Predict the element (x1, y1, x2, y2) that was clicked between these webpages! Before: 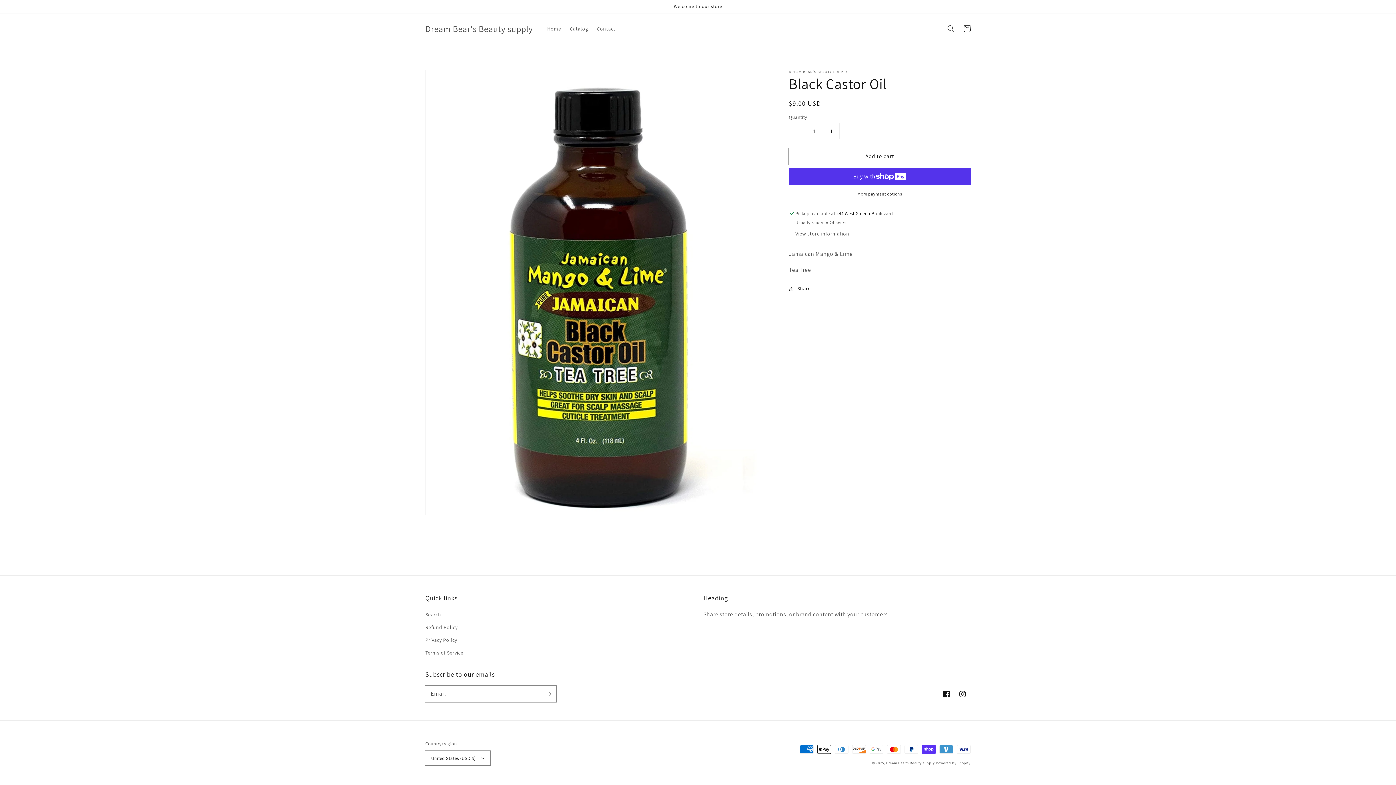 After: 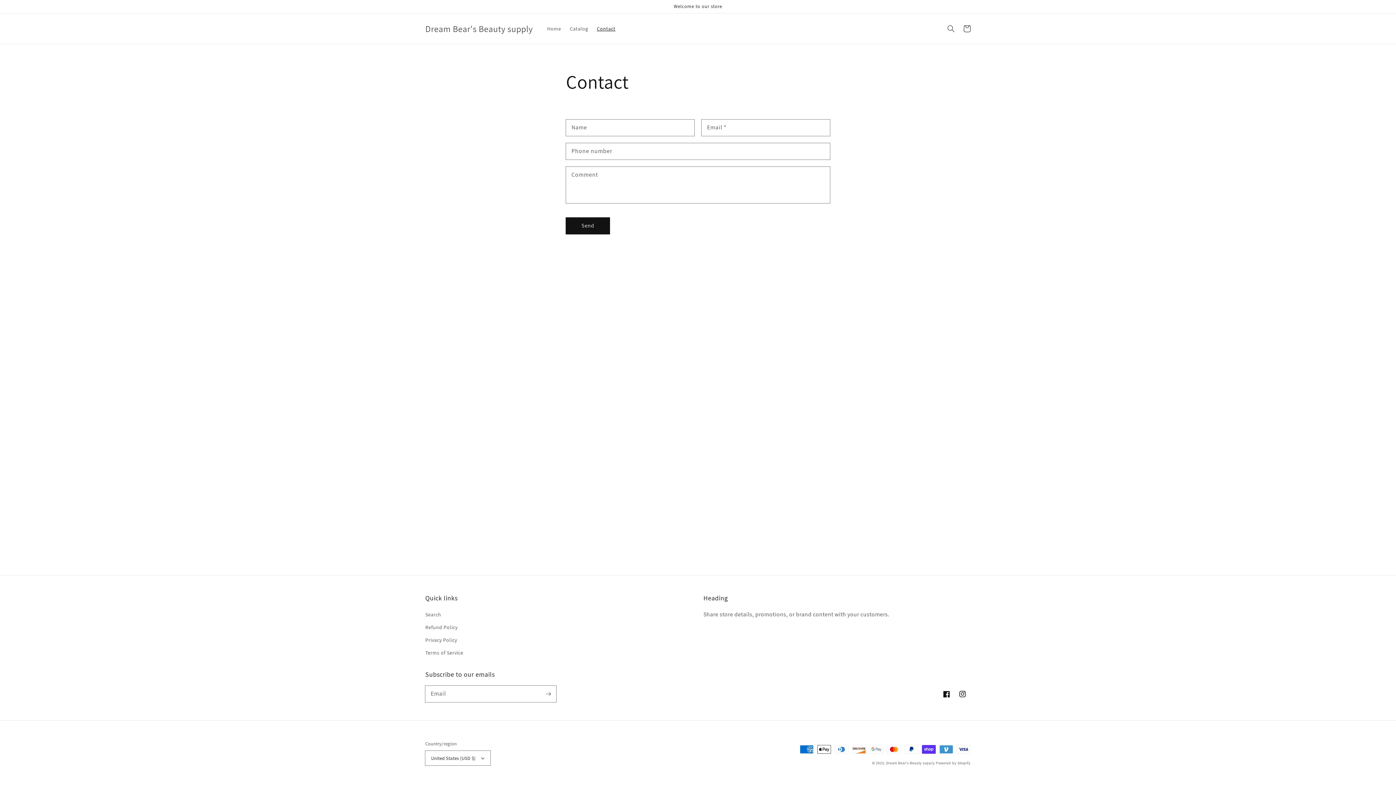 Action: label: Contact bbox: (592, 21, 619, 36)